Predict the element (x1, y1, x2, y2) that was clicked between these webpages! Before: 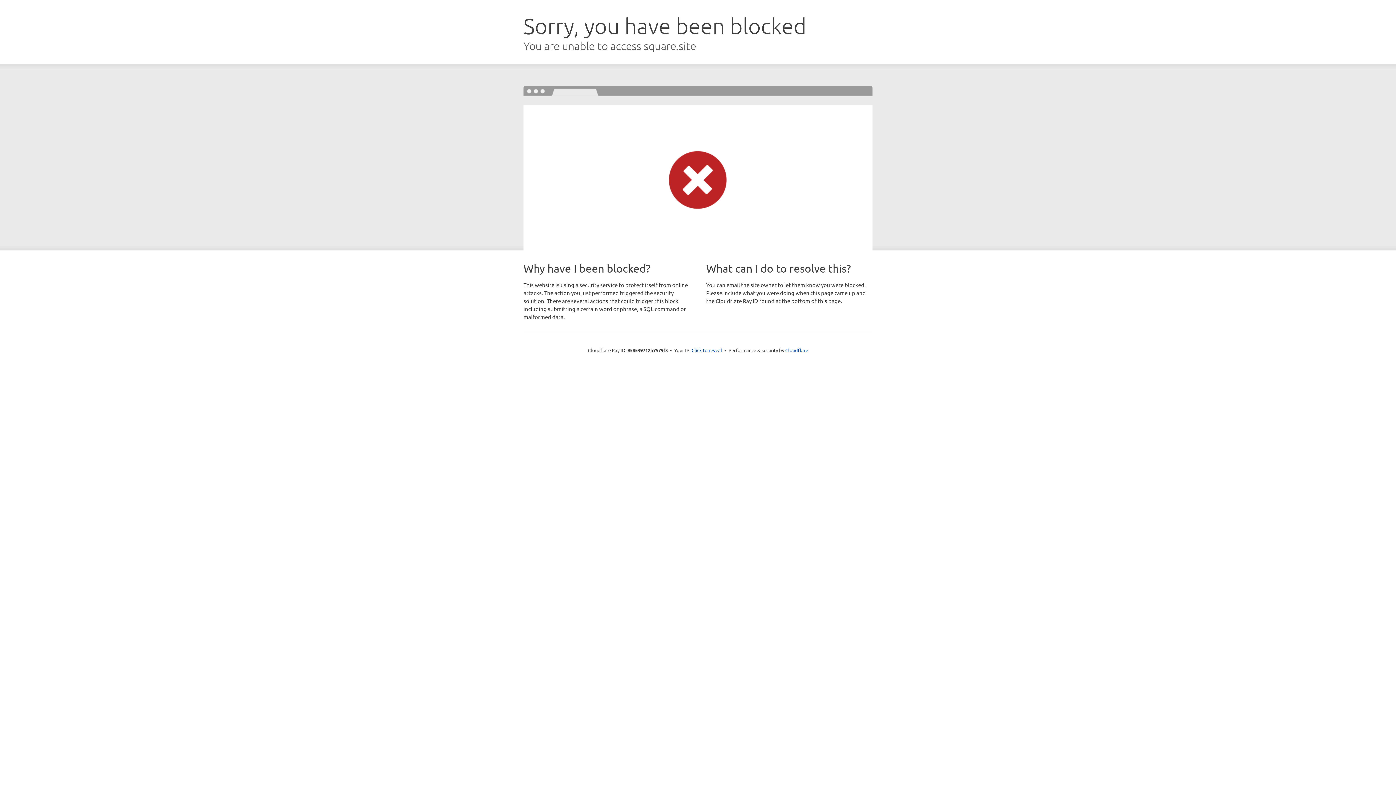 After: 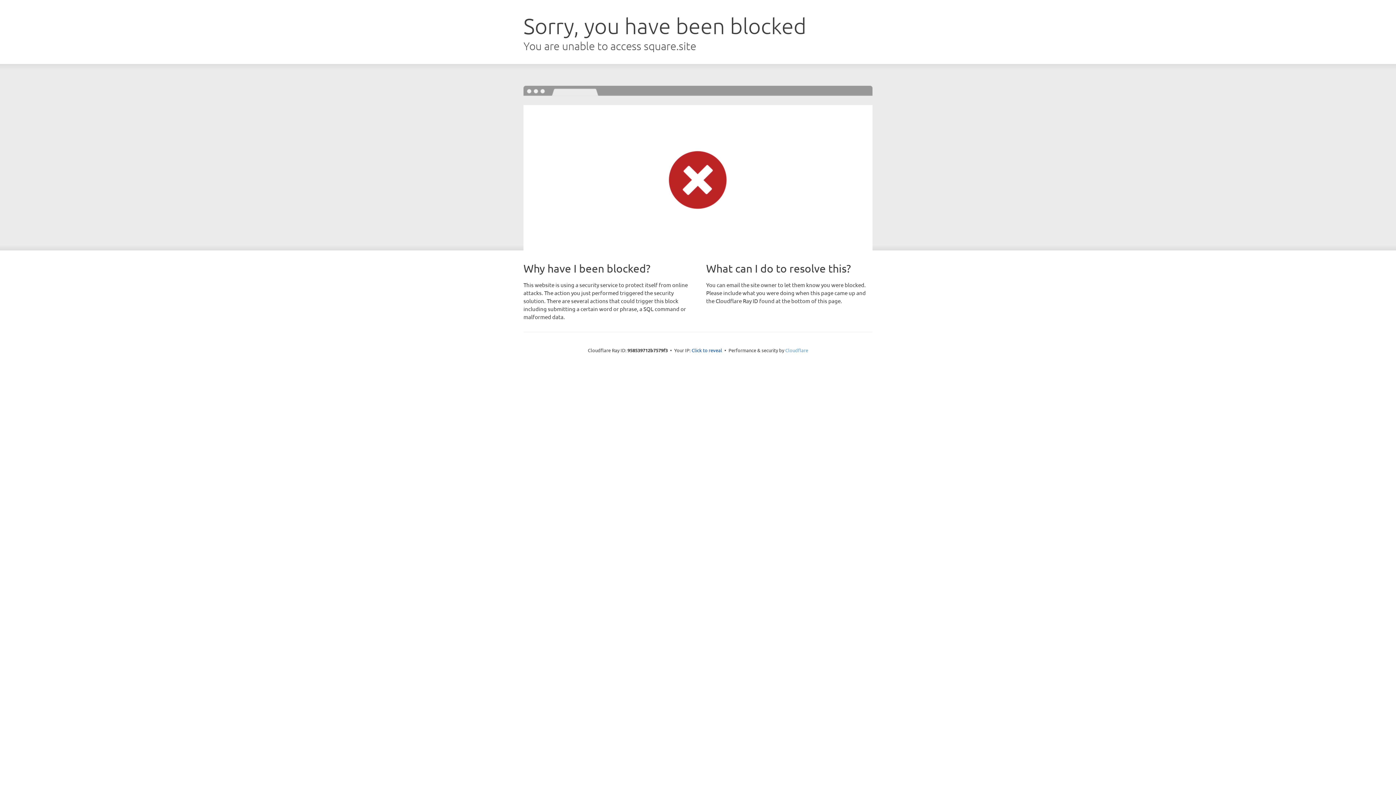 Action: bbox: (785, 347, 808, 353) label: Cloudflare